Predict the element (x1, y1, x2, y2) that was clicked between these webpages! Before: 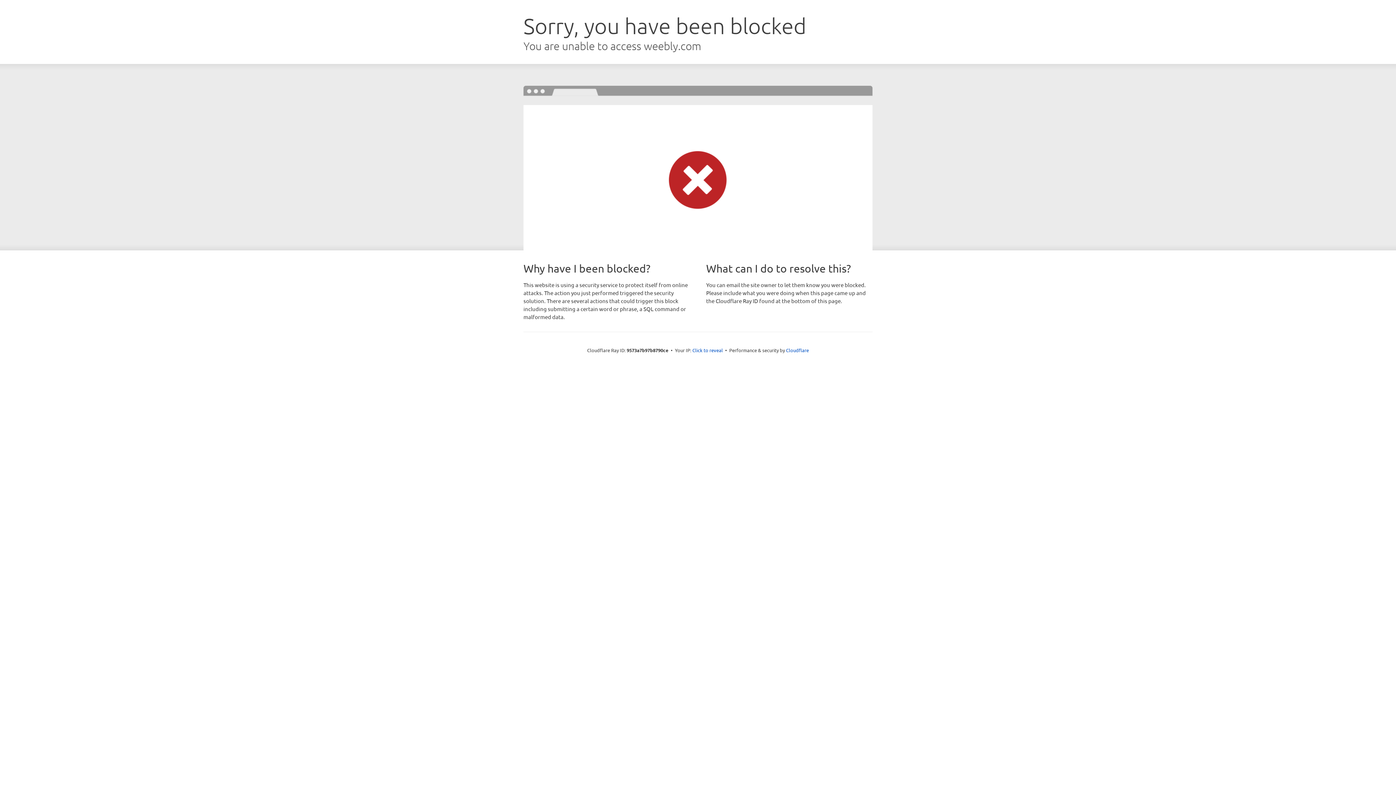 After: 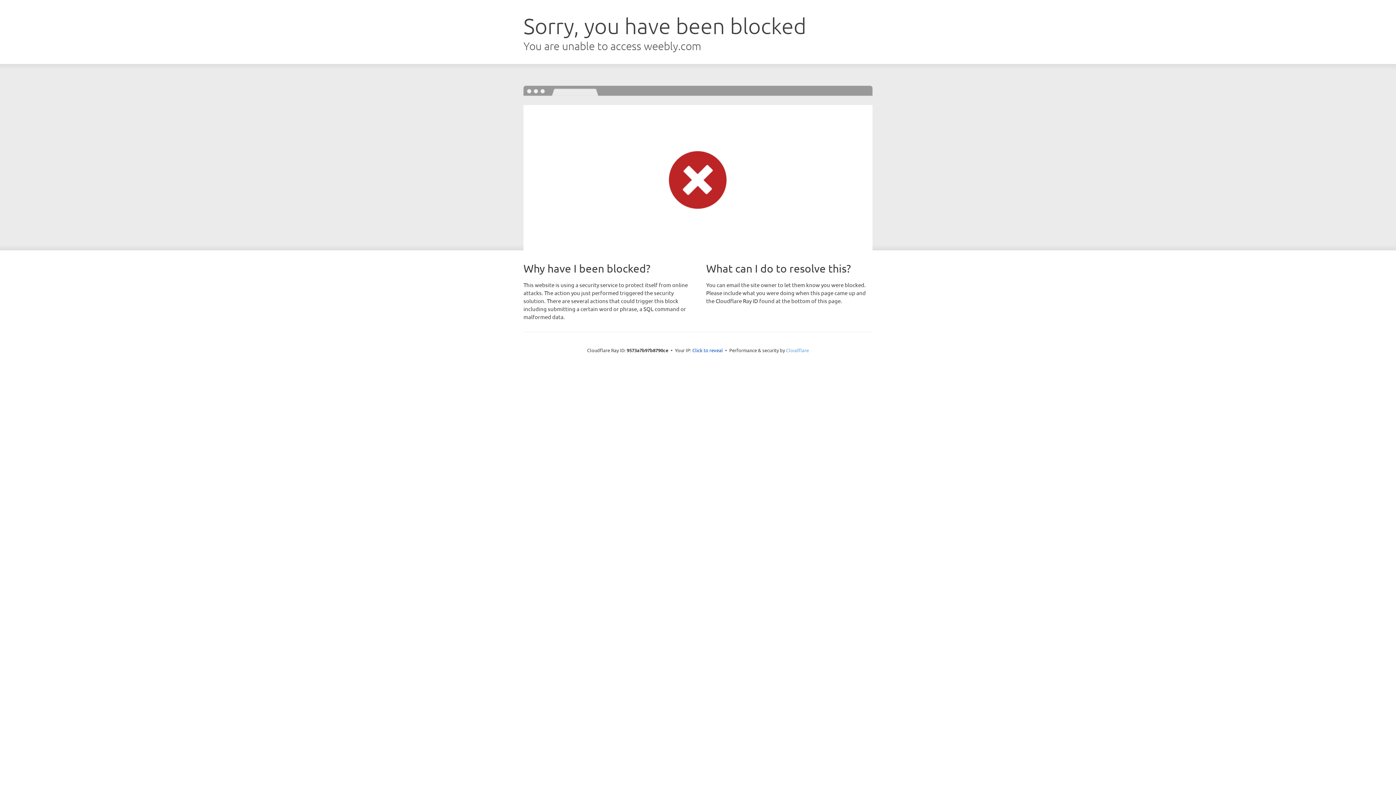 Action: label: Cloudflare bbox: (786, 347, 809, 353)